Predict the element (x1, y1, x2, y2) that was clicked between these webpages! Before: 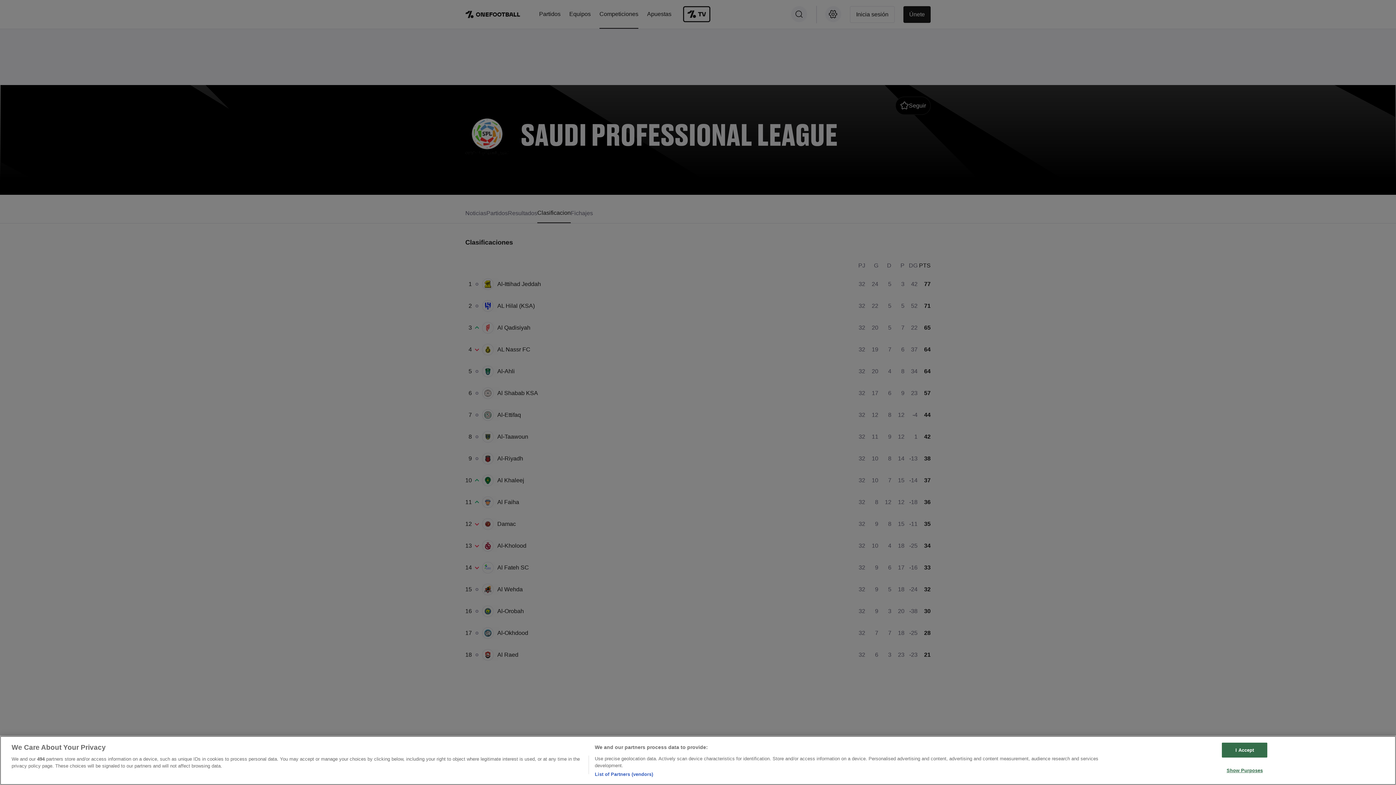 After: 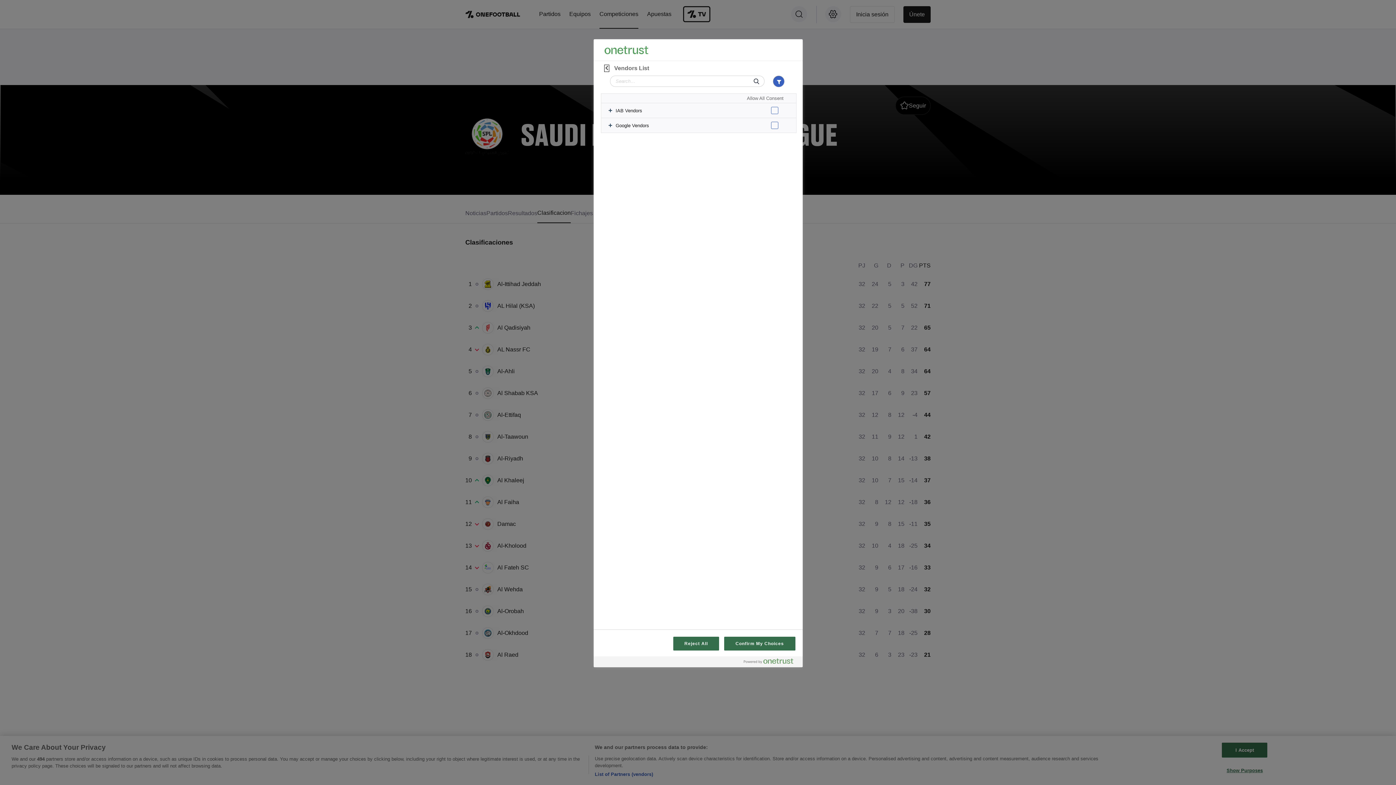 Action: bbox: (594, 771, 653, 778) label: List of Partners (vendors)